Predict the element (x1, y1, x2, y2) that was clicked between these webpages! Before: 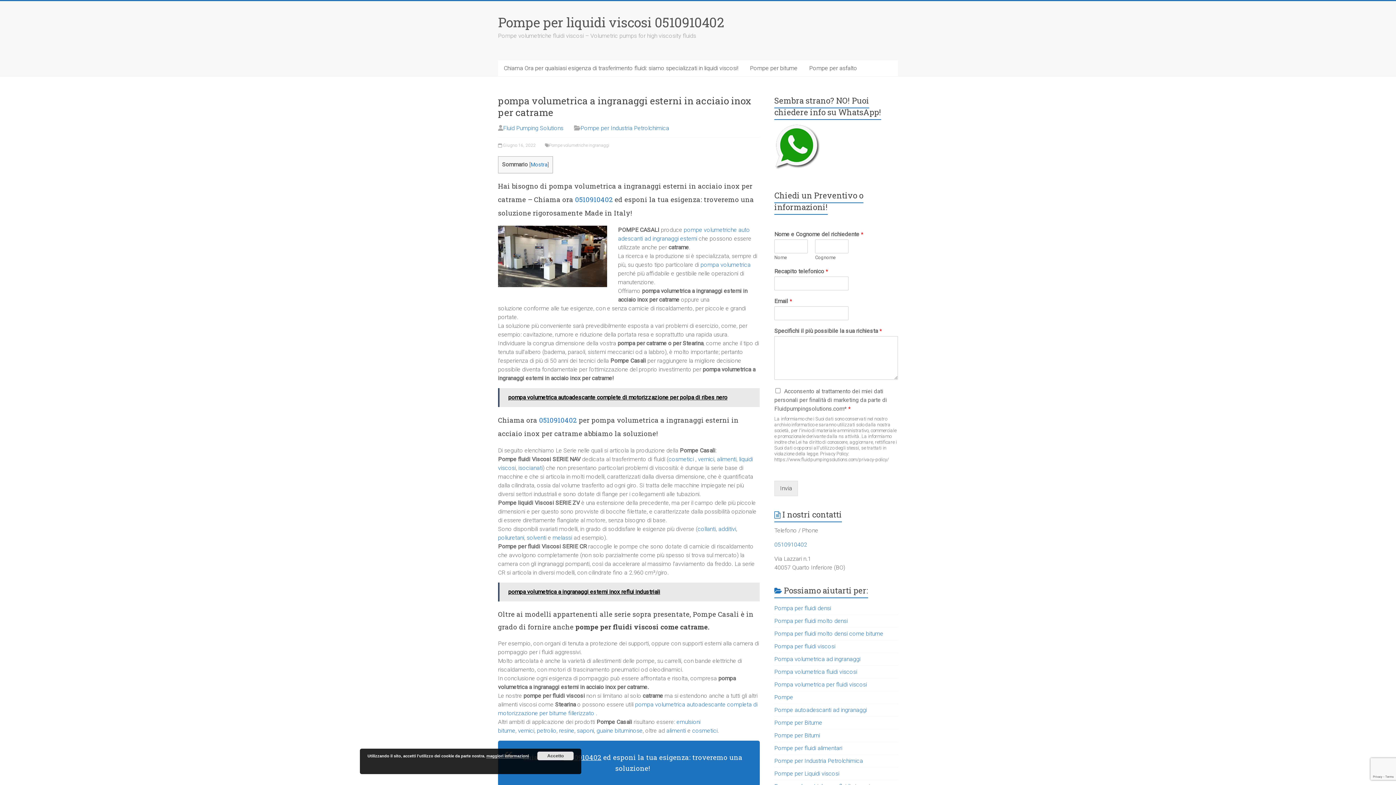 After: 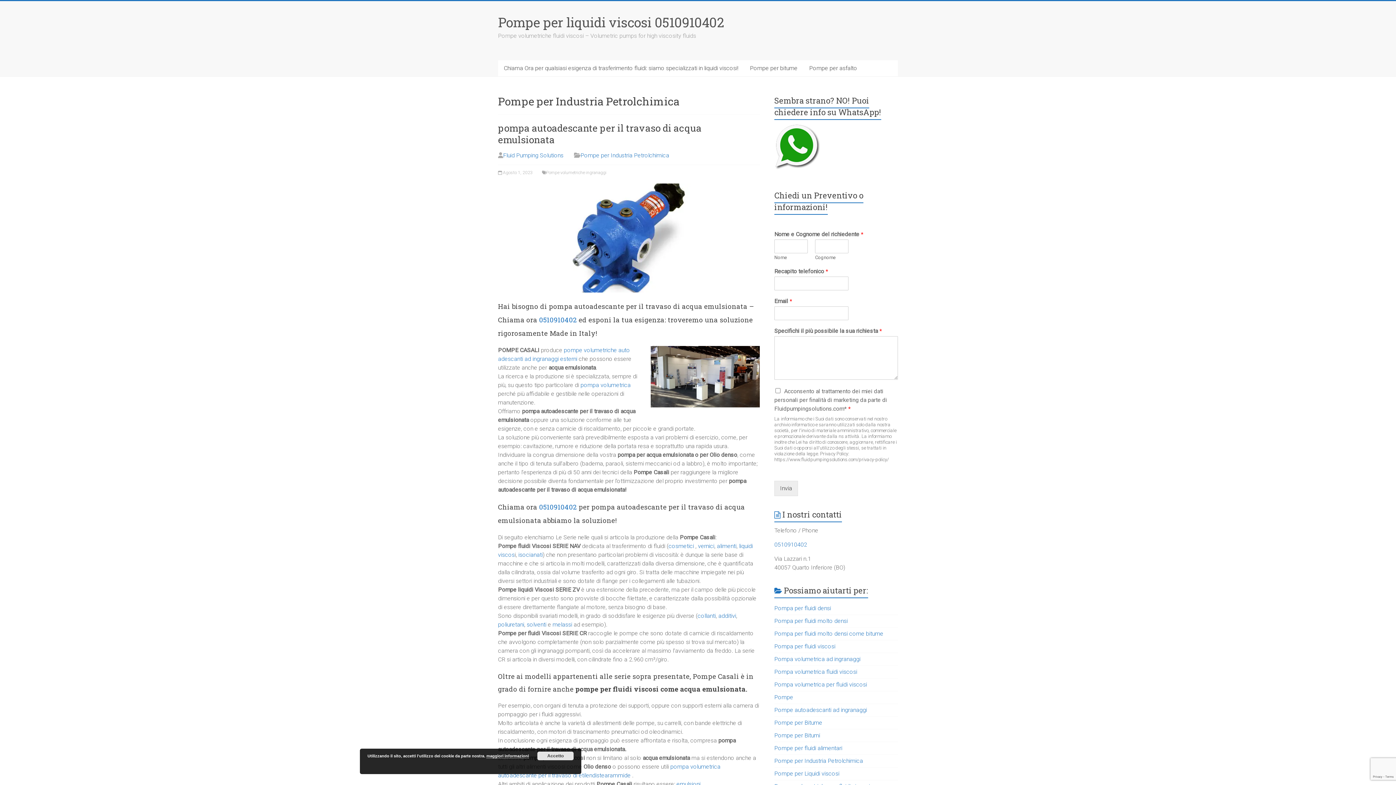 Action: bbox: (774, 757, 863, 764) label: Pompe per Industria Petrolchimica